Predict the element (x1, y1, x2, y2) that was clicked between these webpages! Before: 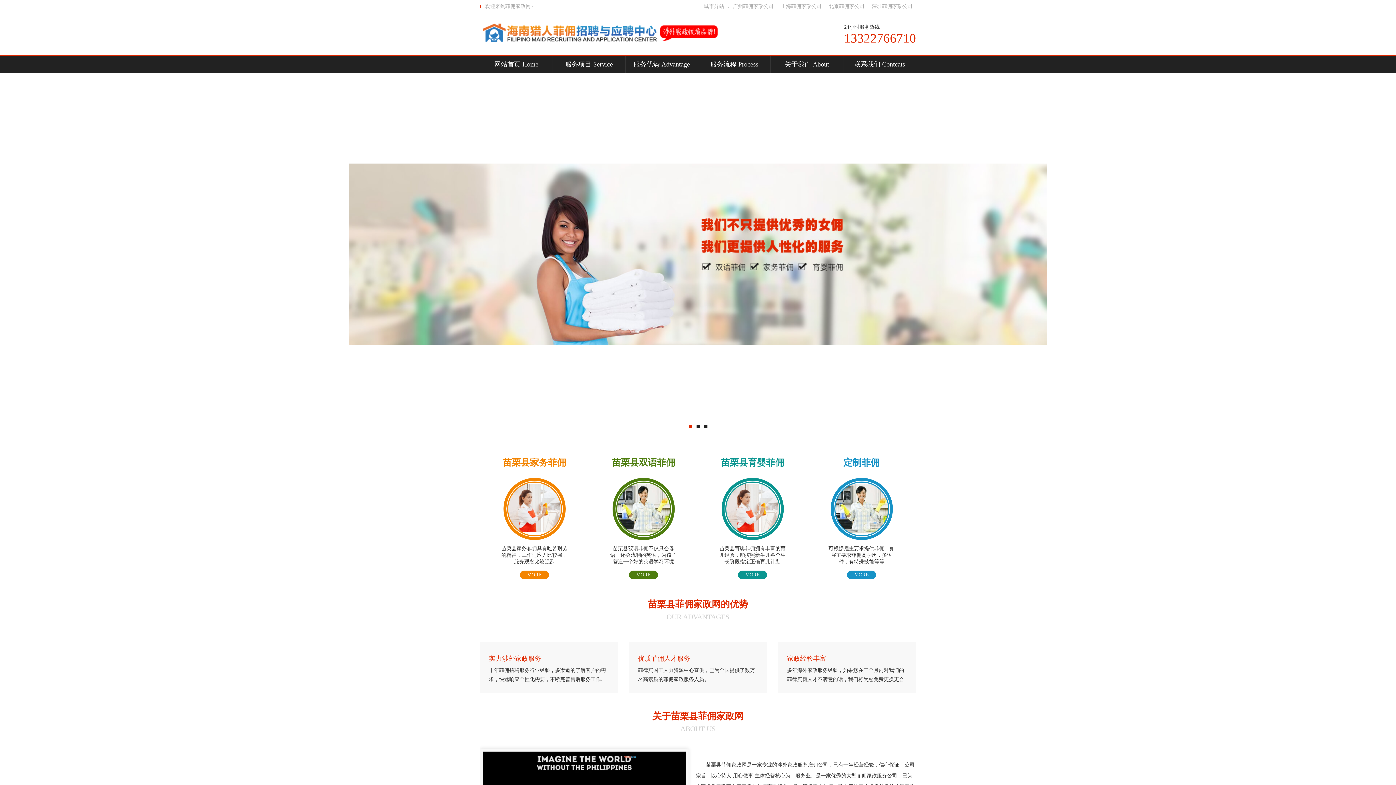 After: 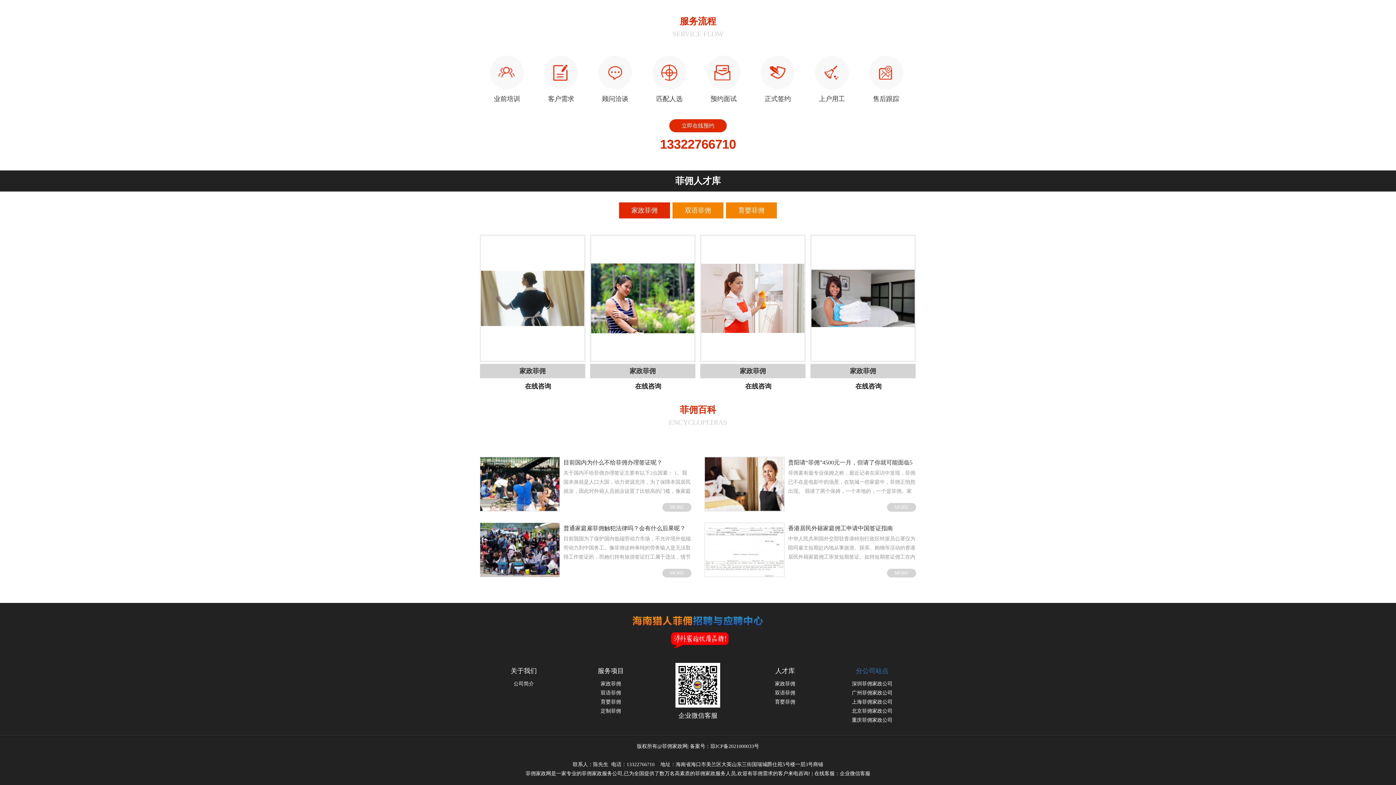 Action: bbox: (698, 56, 770, 72) label: 服务流程 Process